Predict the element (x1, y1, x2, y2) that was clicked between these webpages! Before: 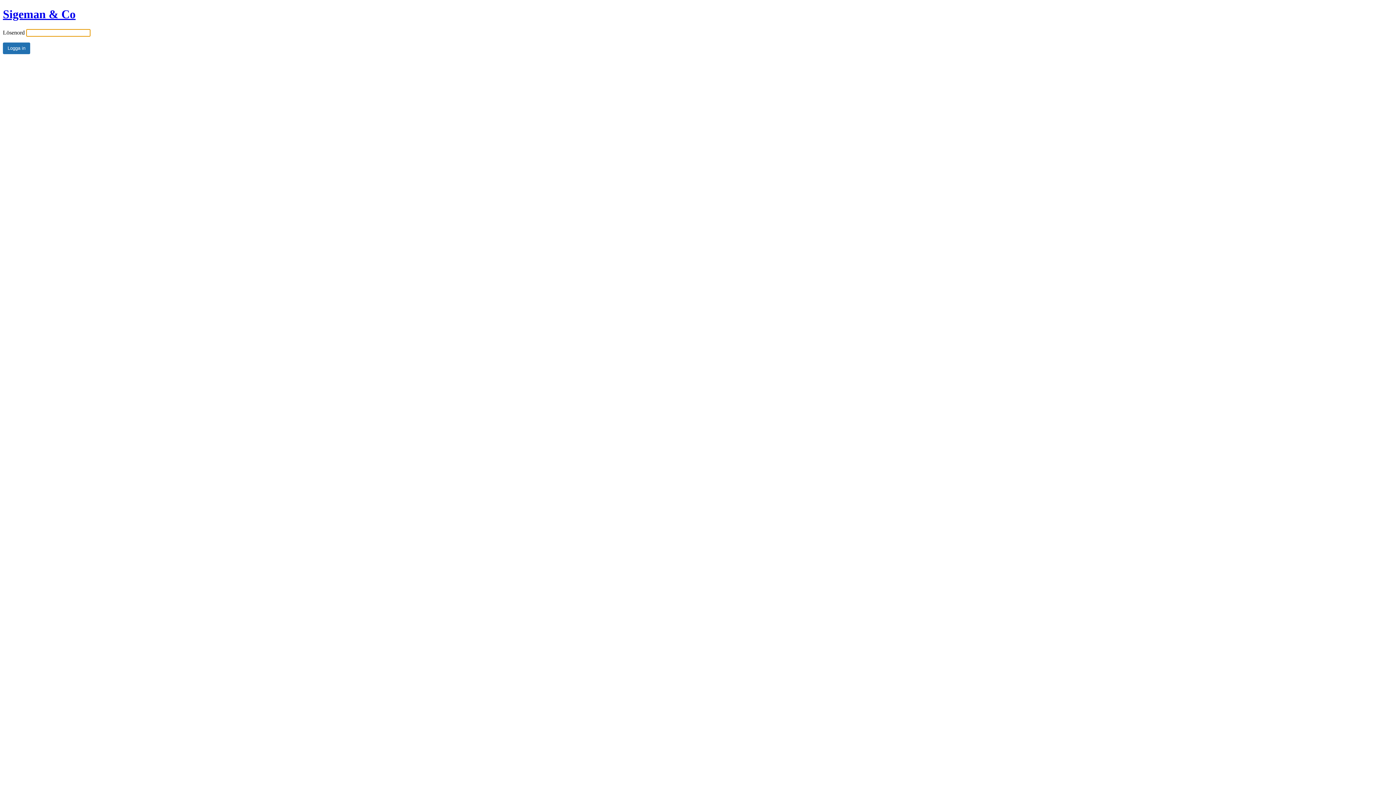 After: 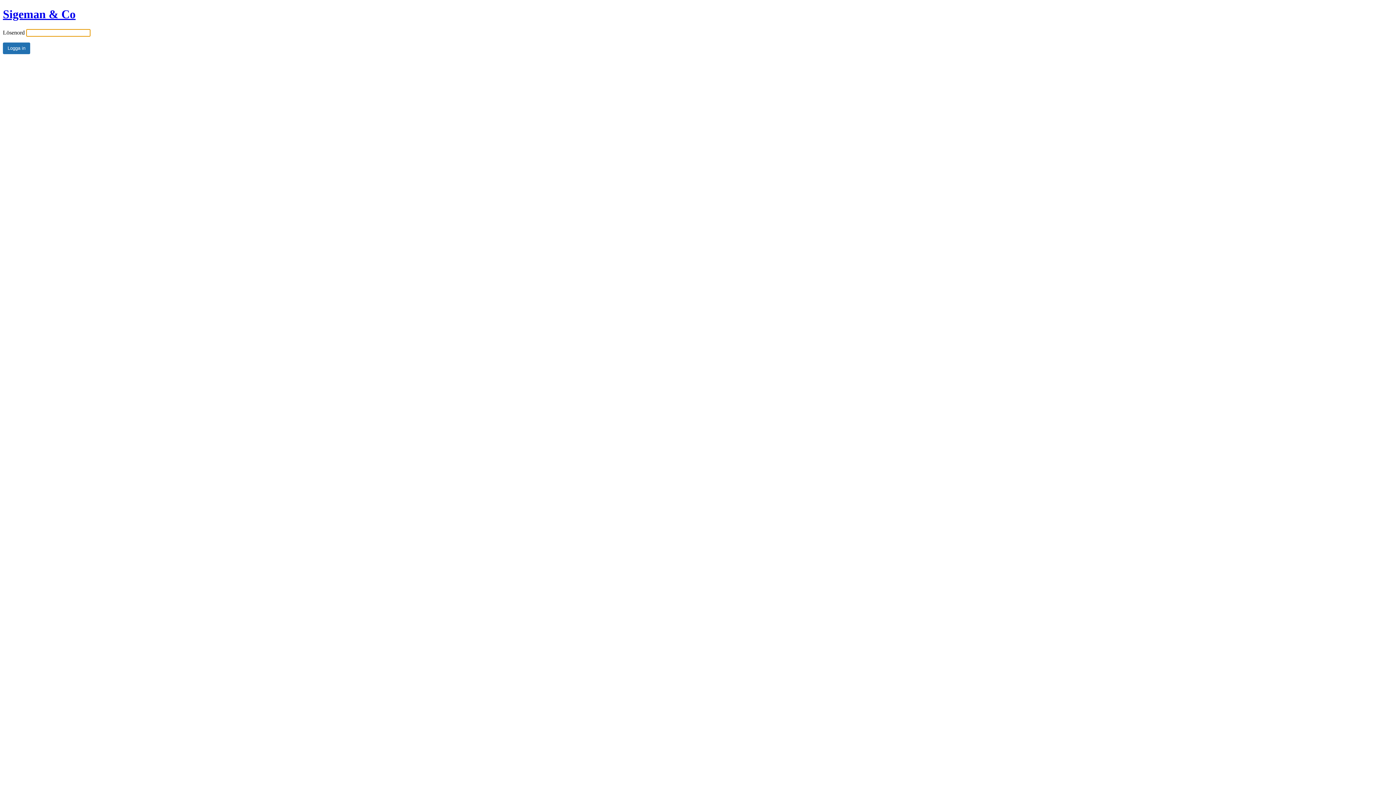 Action: label: Sigeman & Co bbox: (2, 7, 75, 20)